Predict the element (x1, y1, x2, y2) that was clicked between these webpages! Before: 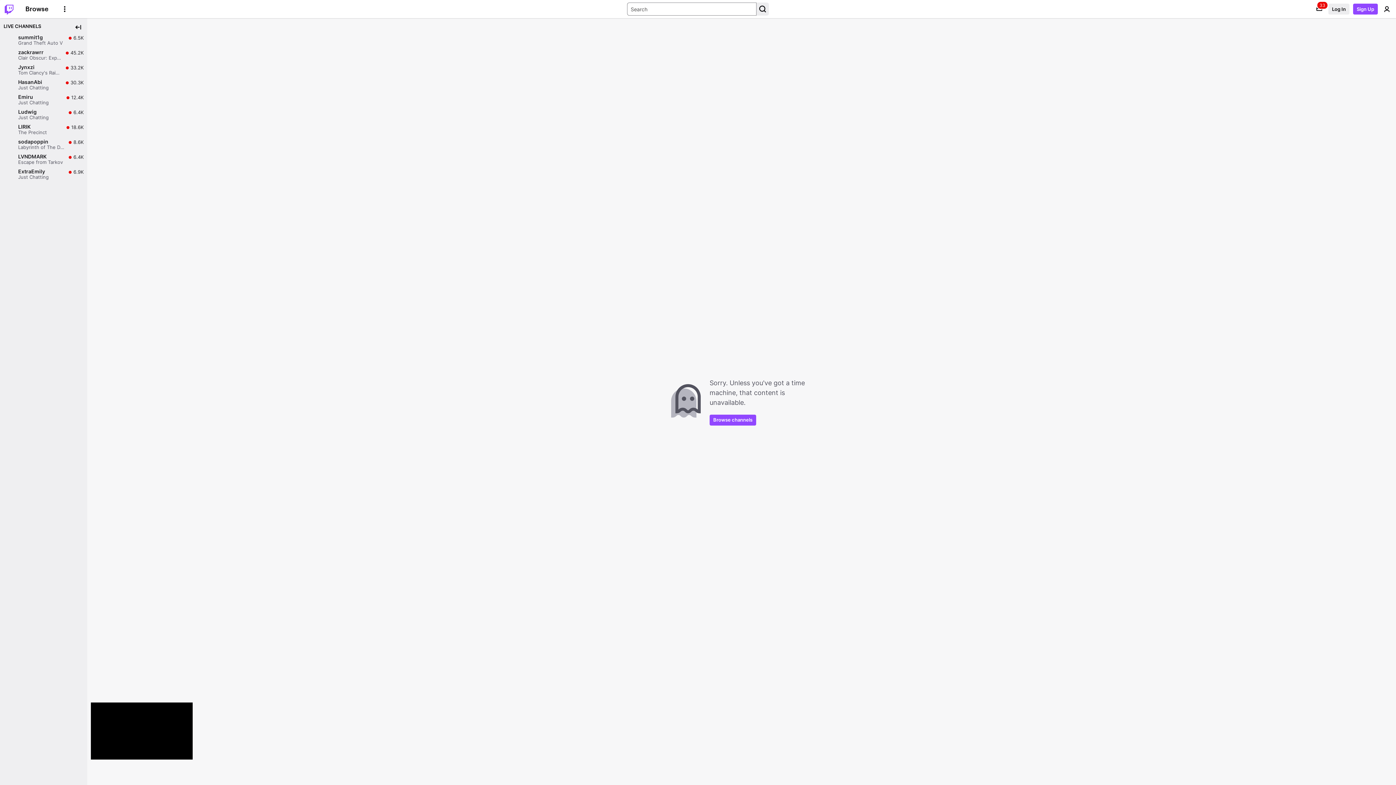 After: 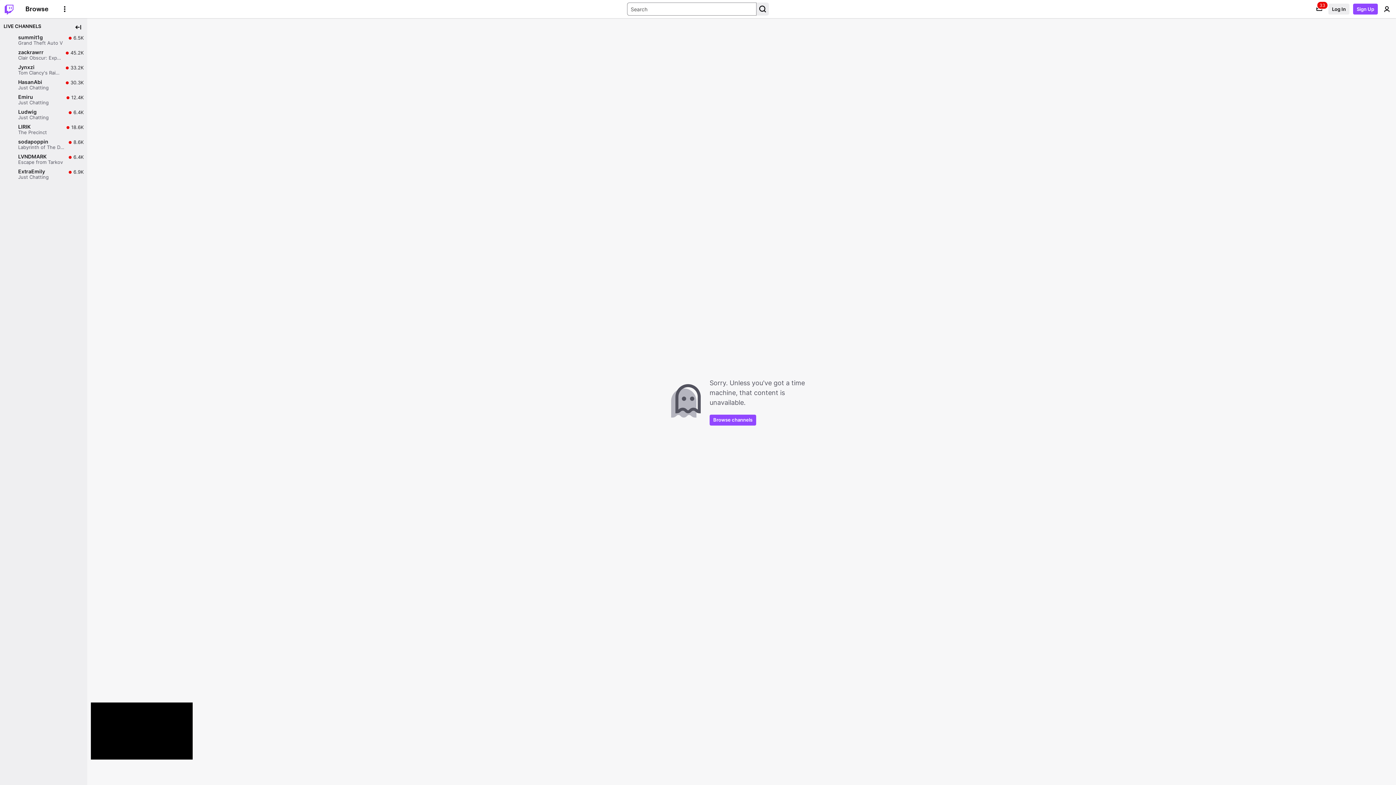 Action: bbox: (125, 732, 138, 745) label: Expand Player